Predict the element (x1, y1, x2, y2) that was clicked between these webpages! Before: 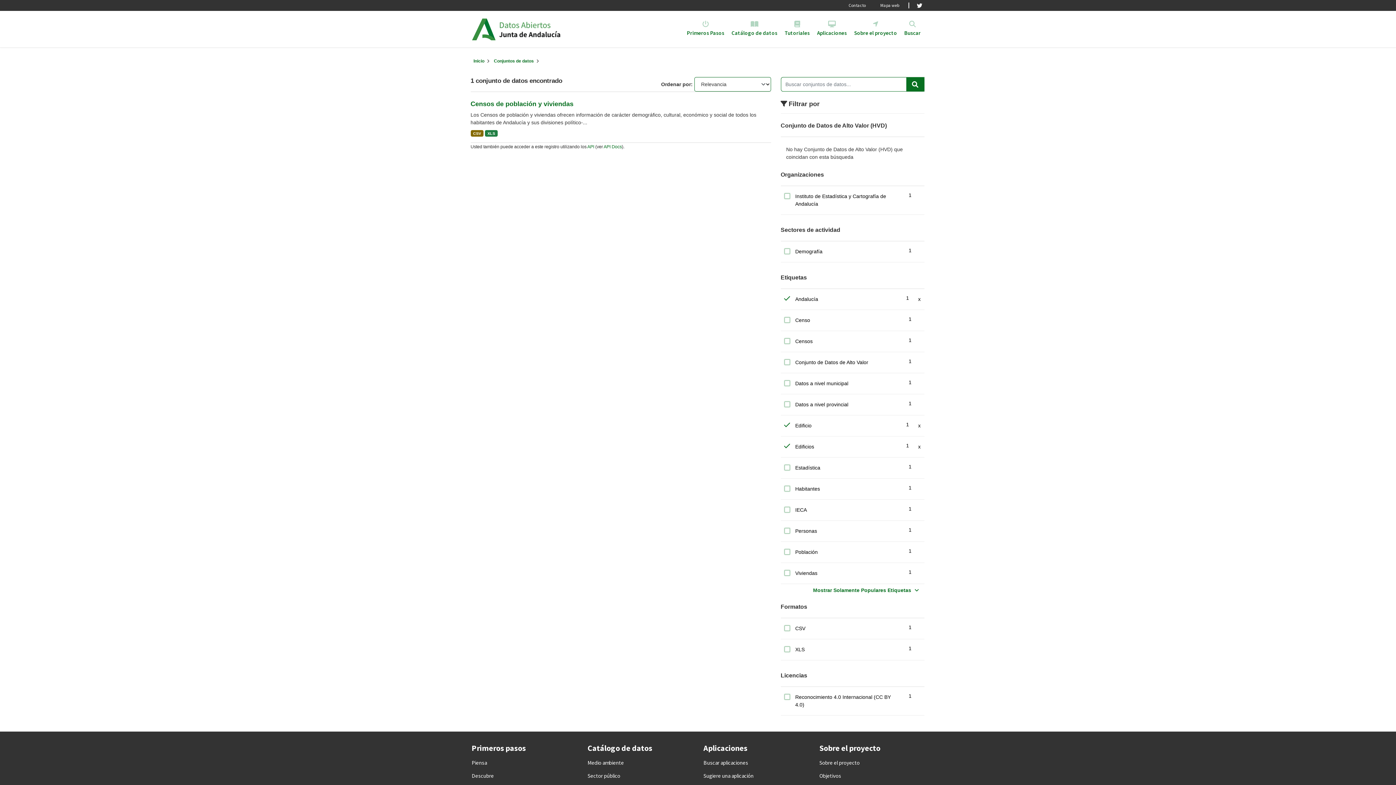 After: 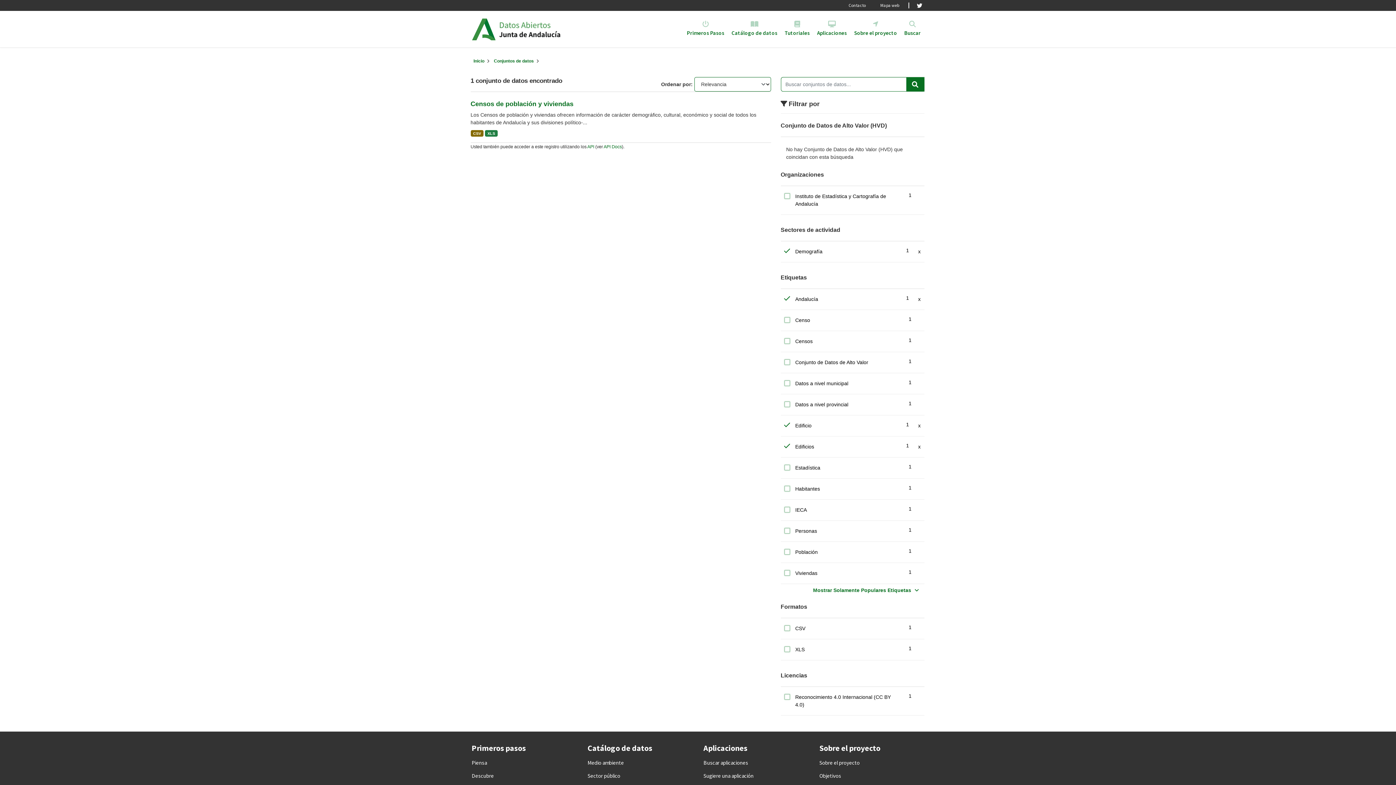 Action: bbox: (779, 244, 926, 259) label: Demografía
1